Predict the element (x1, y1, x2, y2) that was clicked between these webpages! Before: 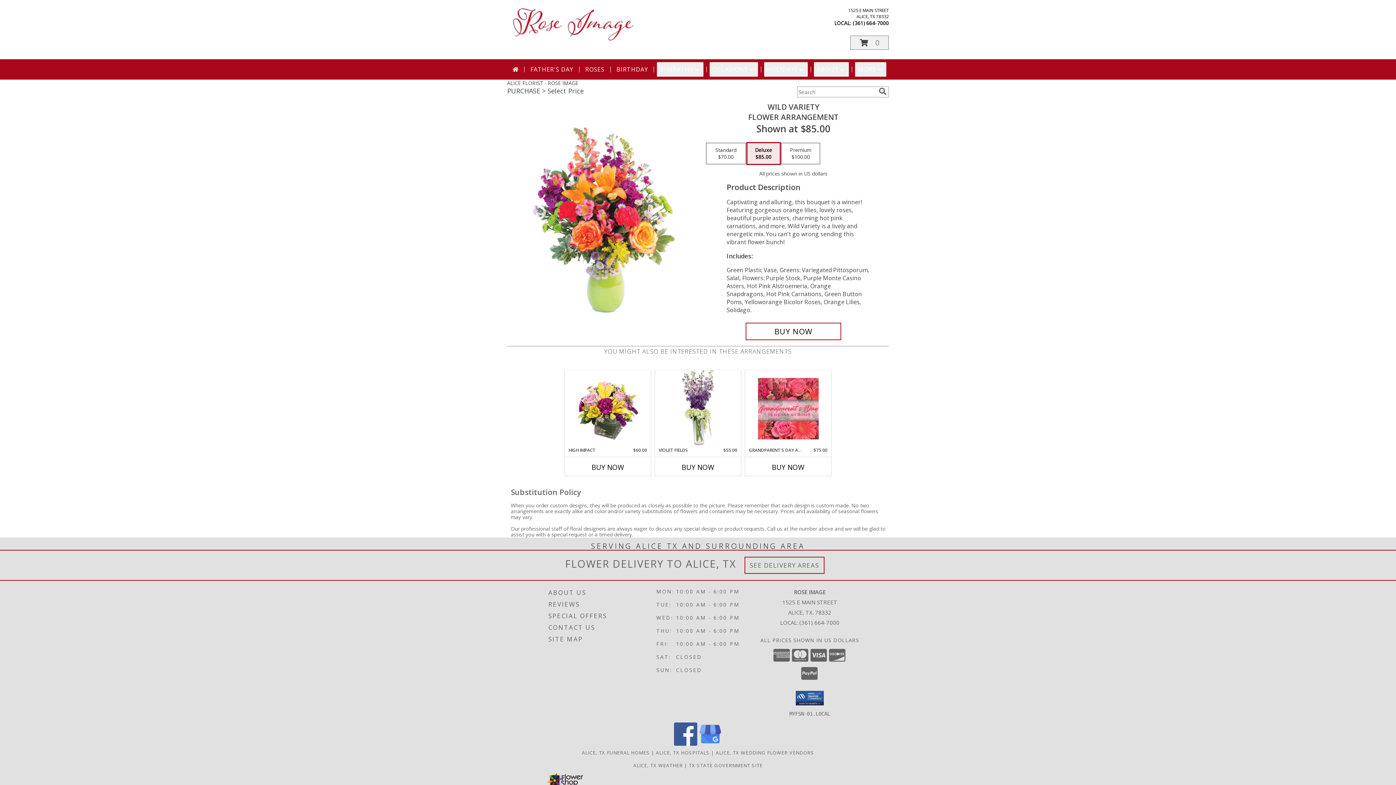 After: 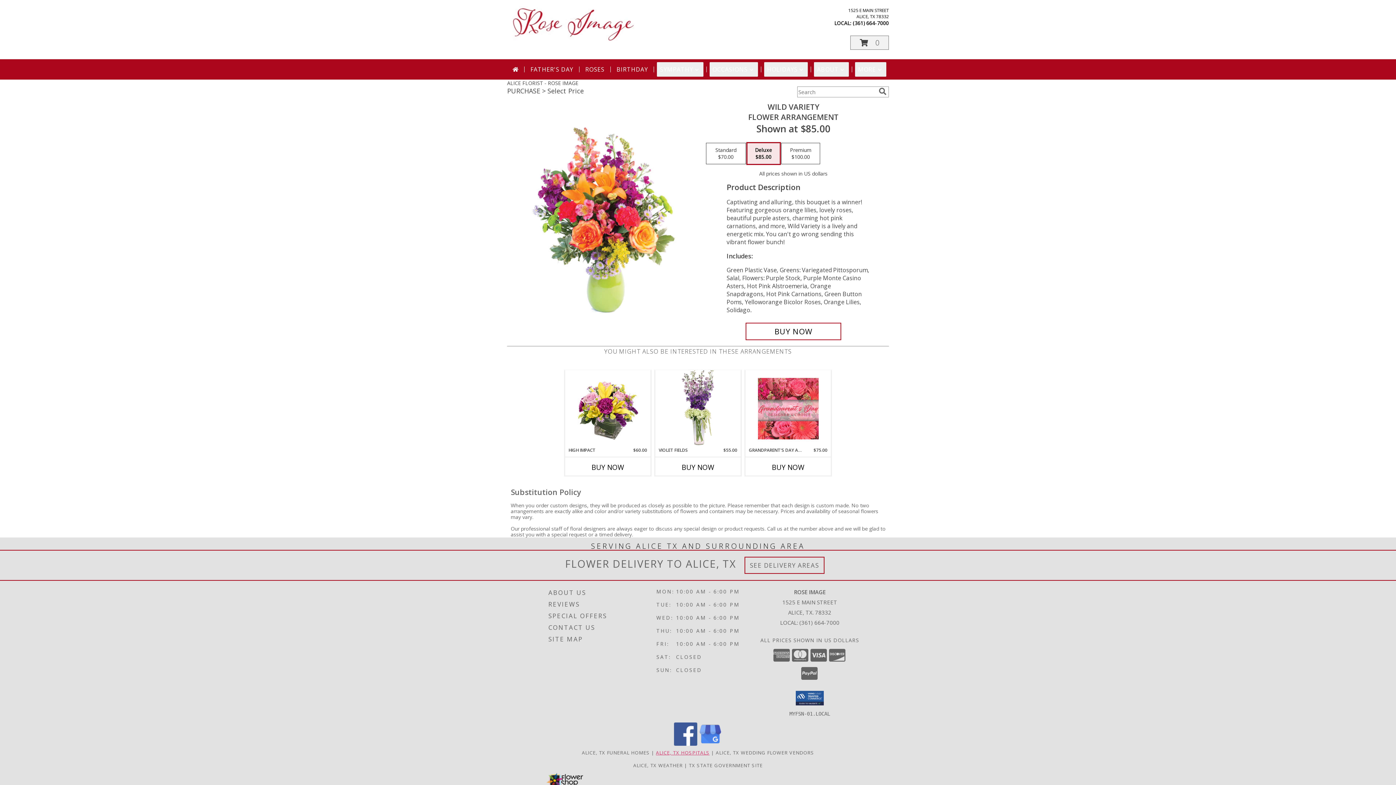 Action: label: Alice, TX Hospitals (opens in new window) bbox: (656, 749, 709, 756)